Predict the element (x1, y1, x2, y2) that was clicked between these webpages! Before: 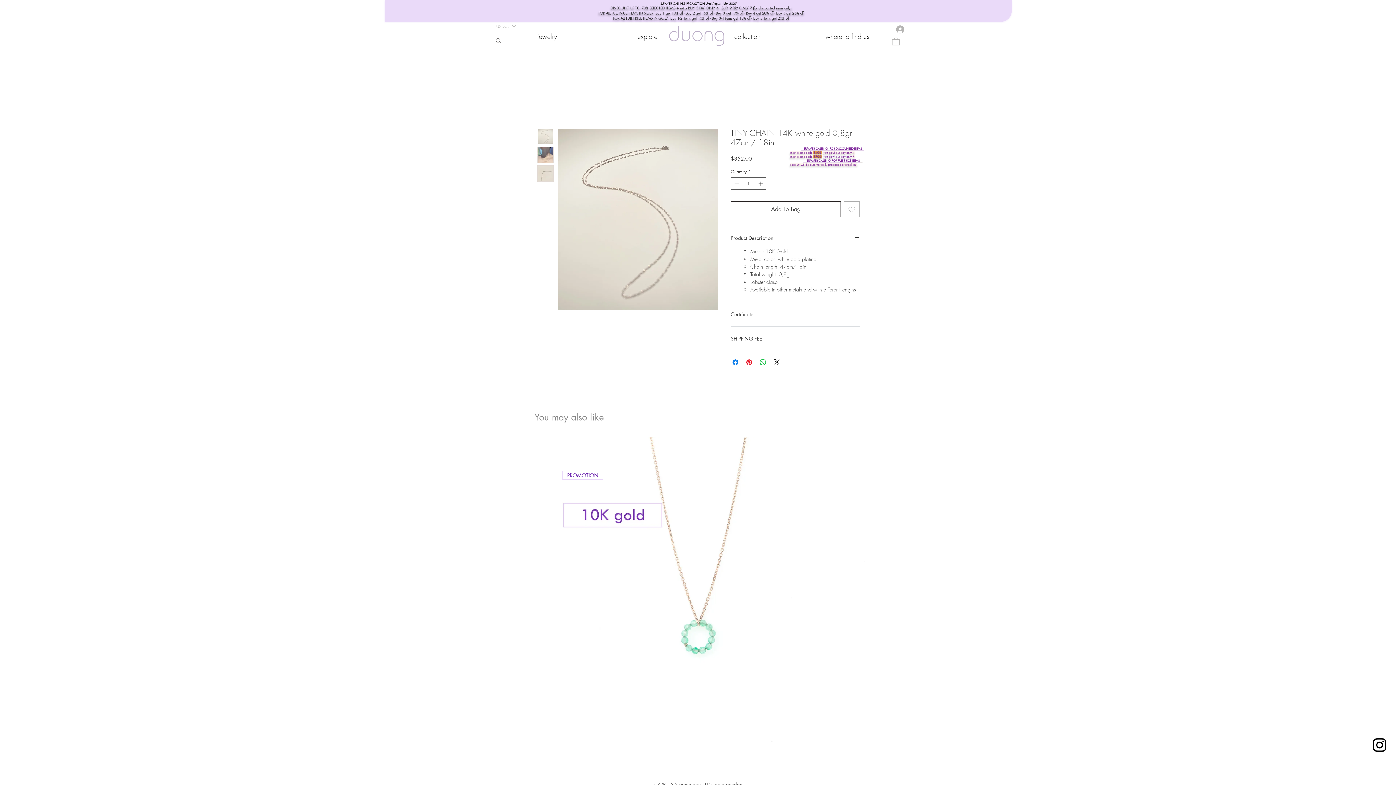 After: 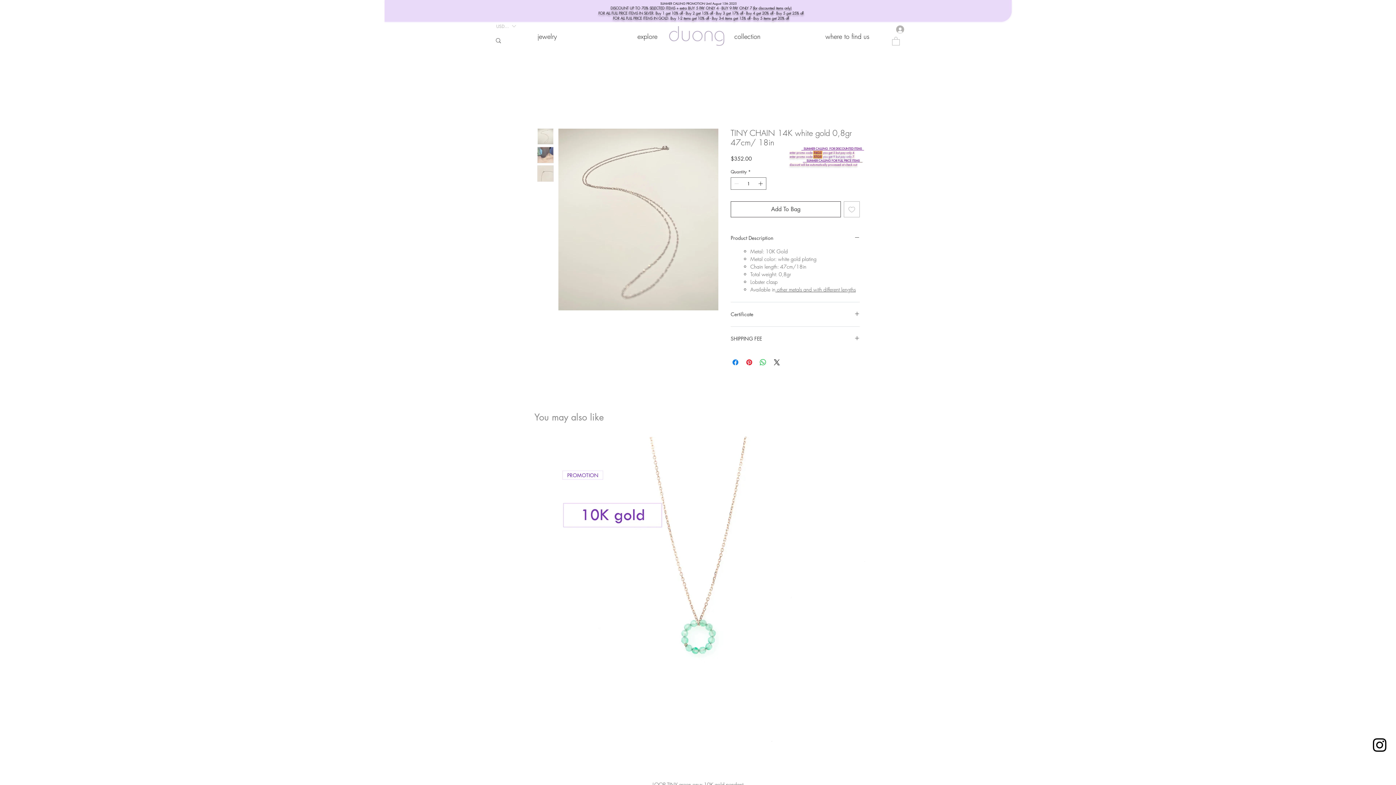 Action: bbox: (537, 146, 553, 163)